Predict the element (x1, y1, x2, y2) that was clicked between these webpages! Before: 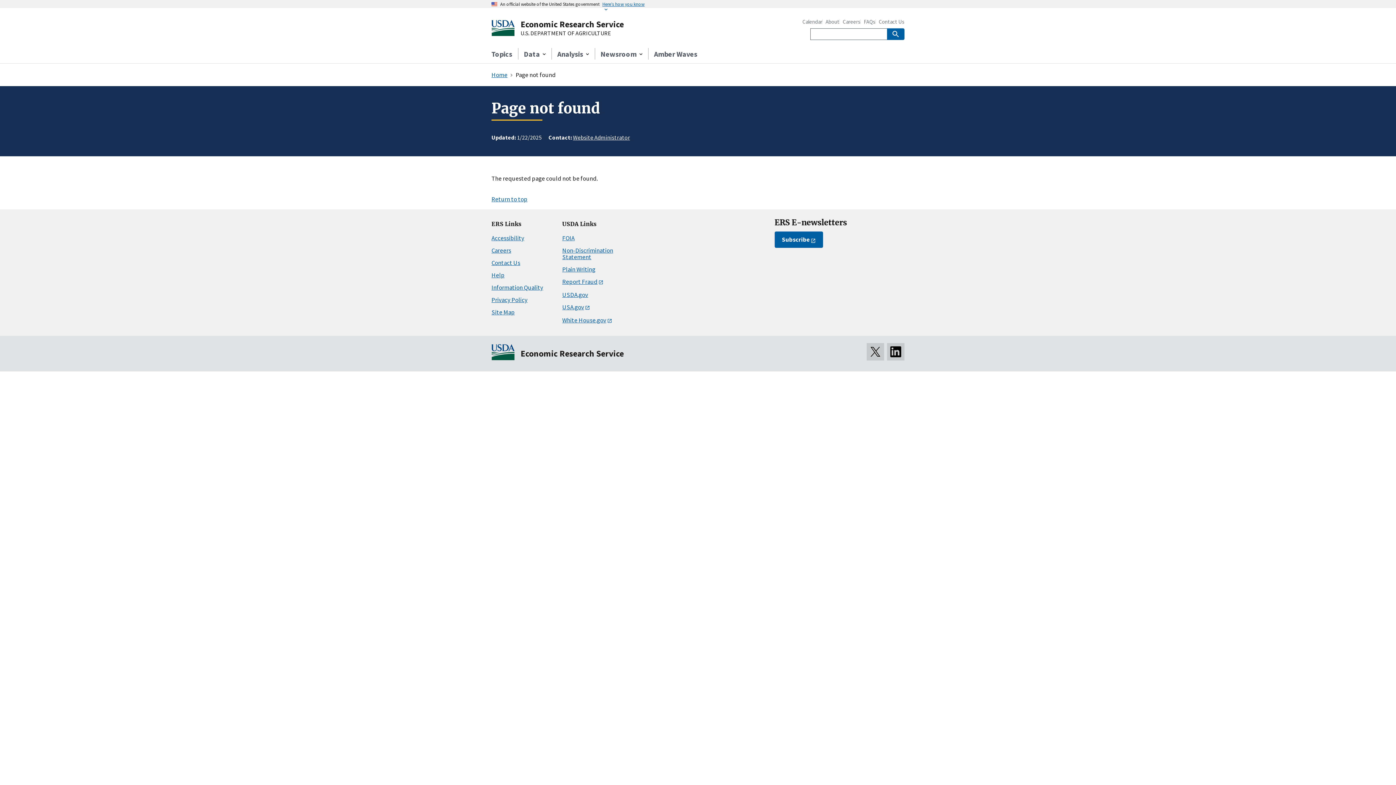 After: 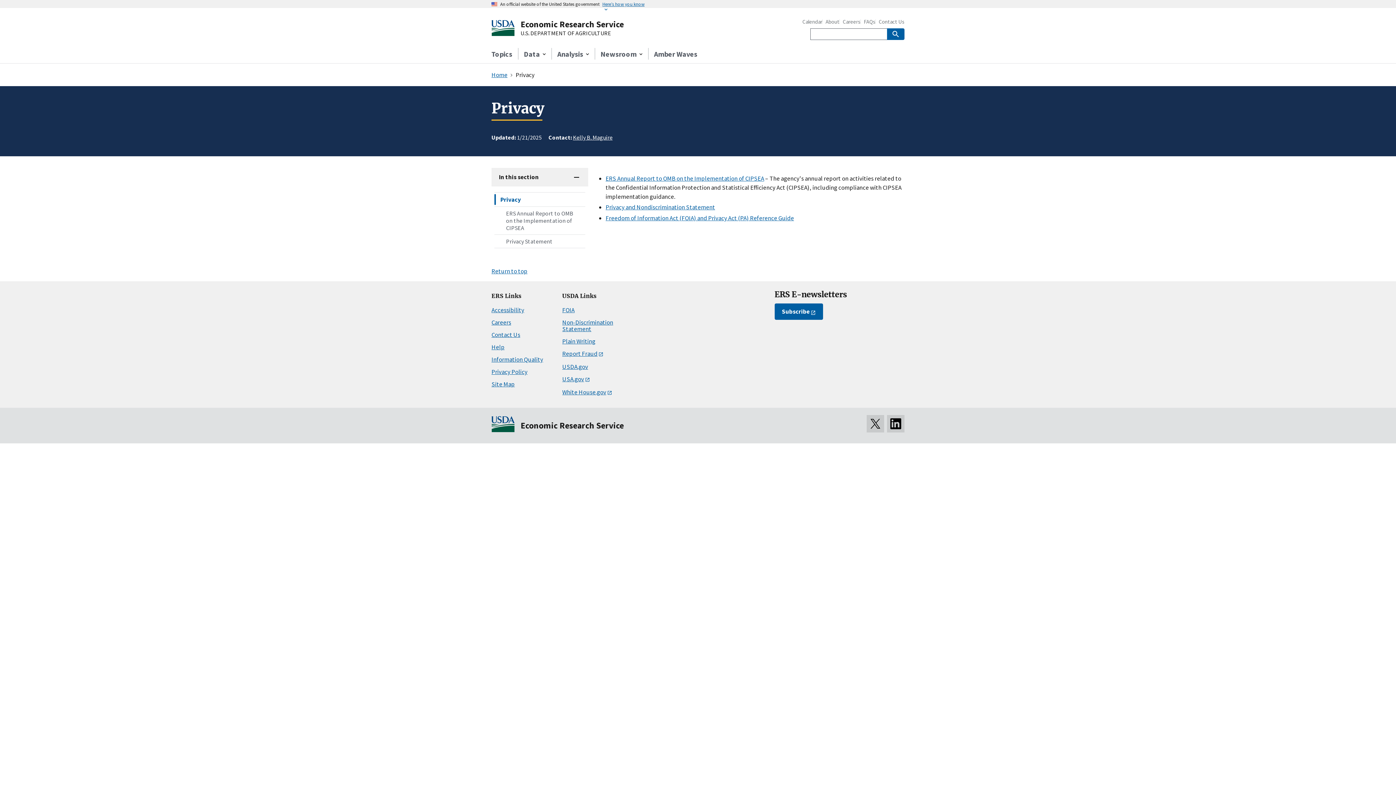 Action: label: Privacy Policy bbox: (491, 296, 527, 304)